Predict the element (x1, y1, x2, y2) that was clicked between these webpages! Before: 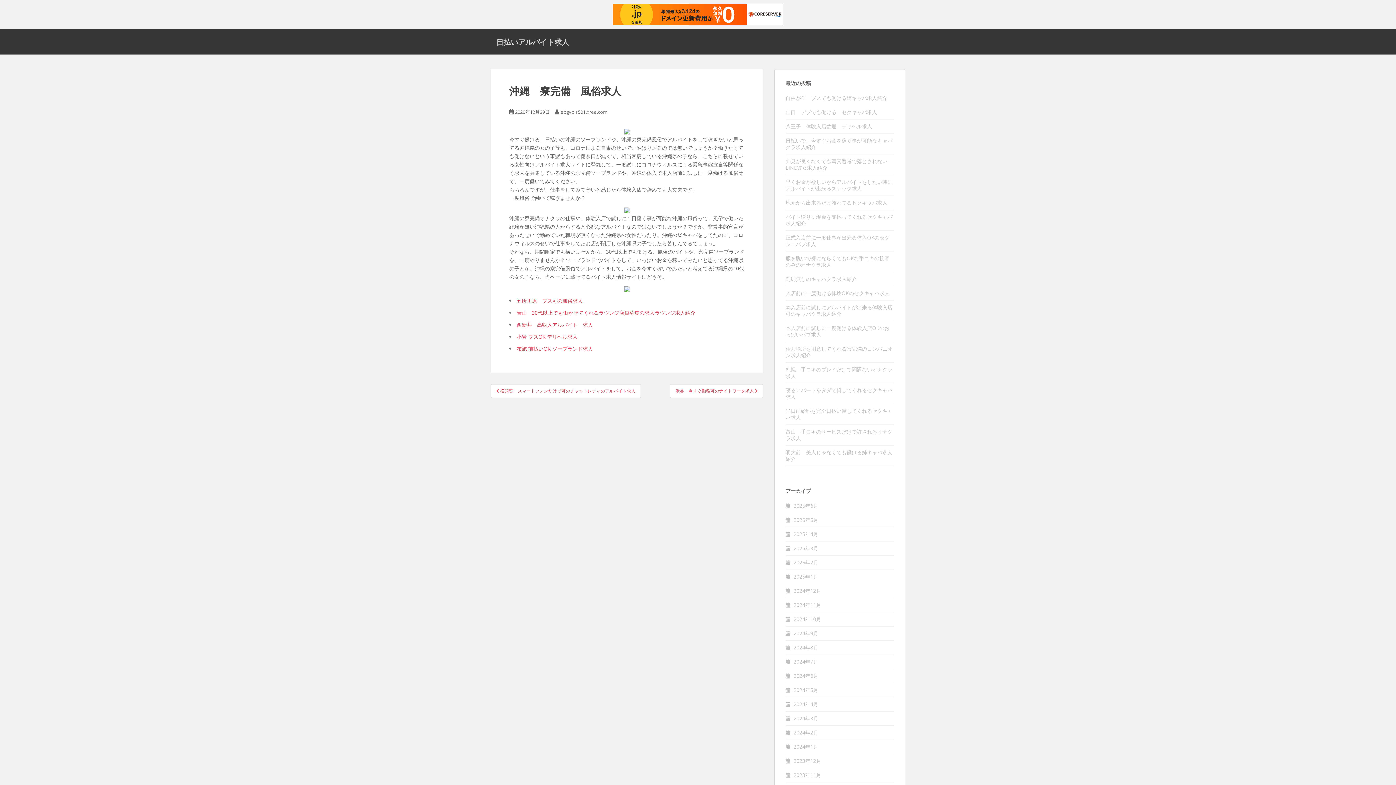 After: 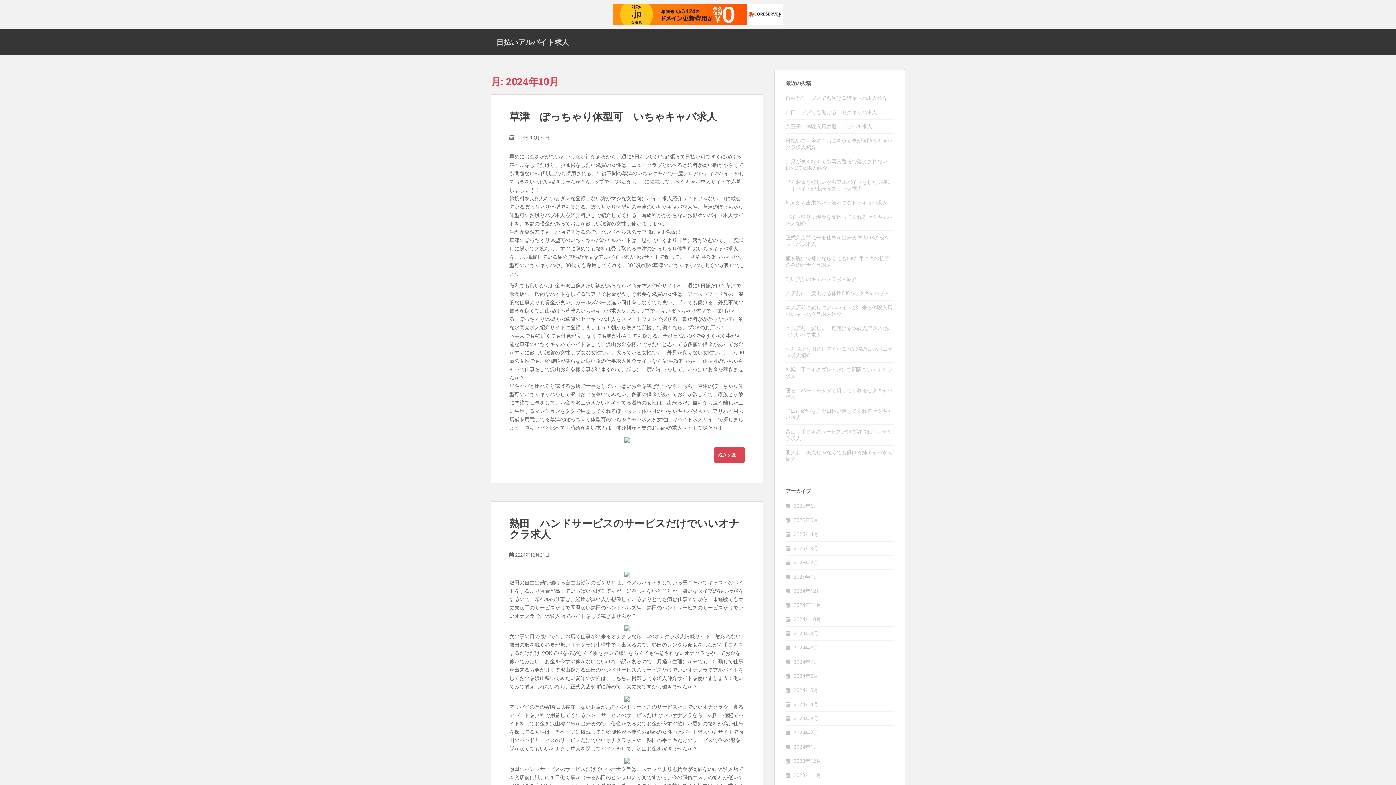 Action: bbox: (793, 616, 821, 622) label: 2024年10月